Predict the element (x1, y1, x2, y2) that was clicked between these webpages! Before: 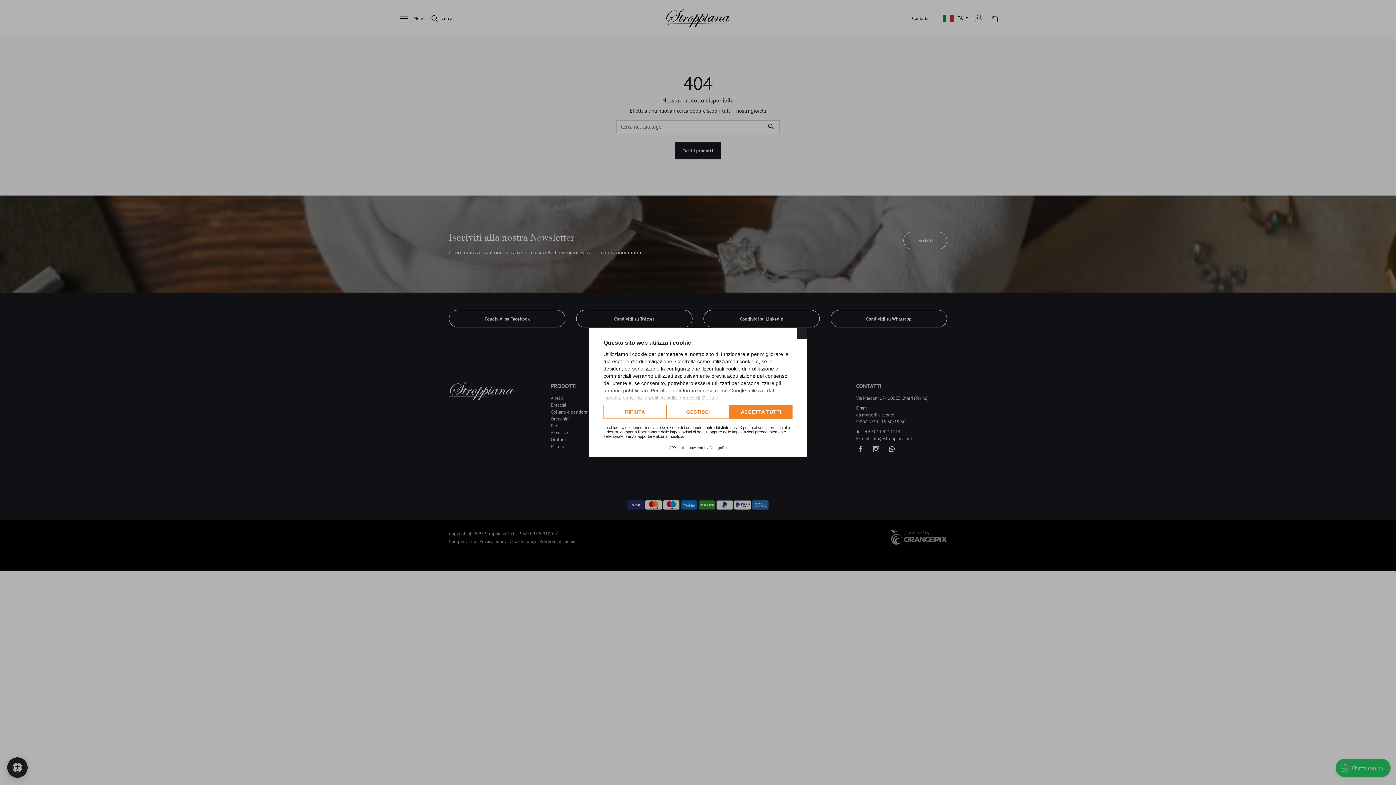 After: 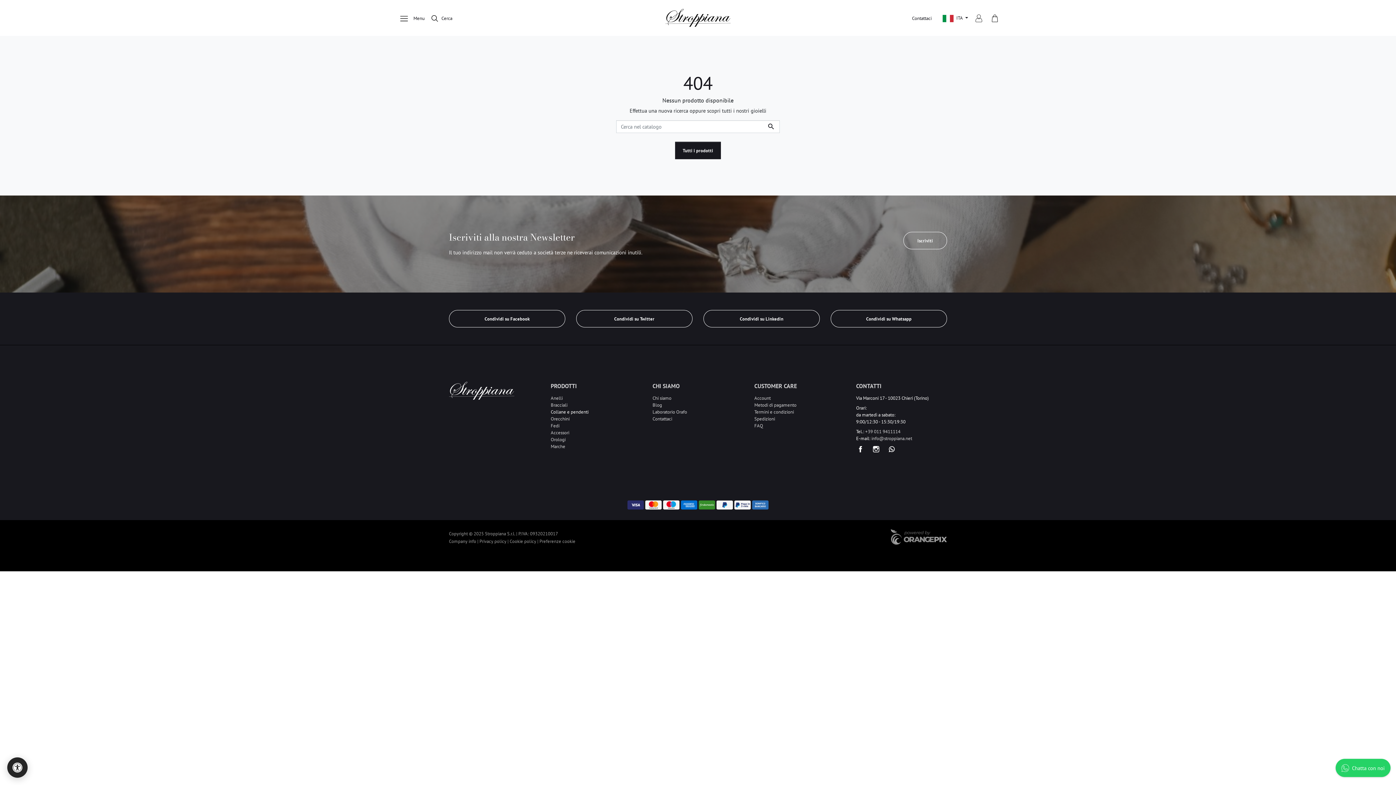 Action: label: RIFIUTA bbox: (603, 405, 666, 419)